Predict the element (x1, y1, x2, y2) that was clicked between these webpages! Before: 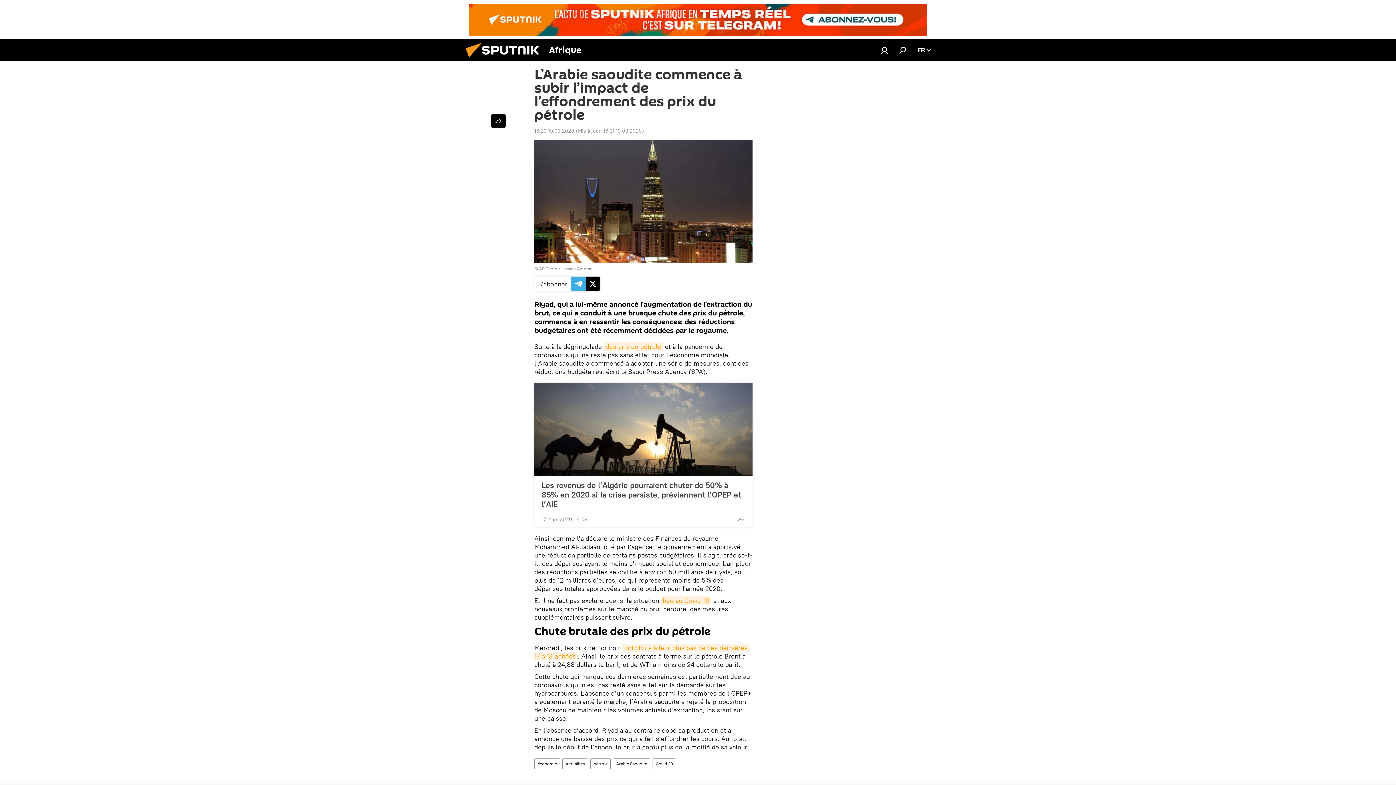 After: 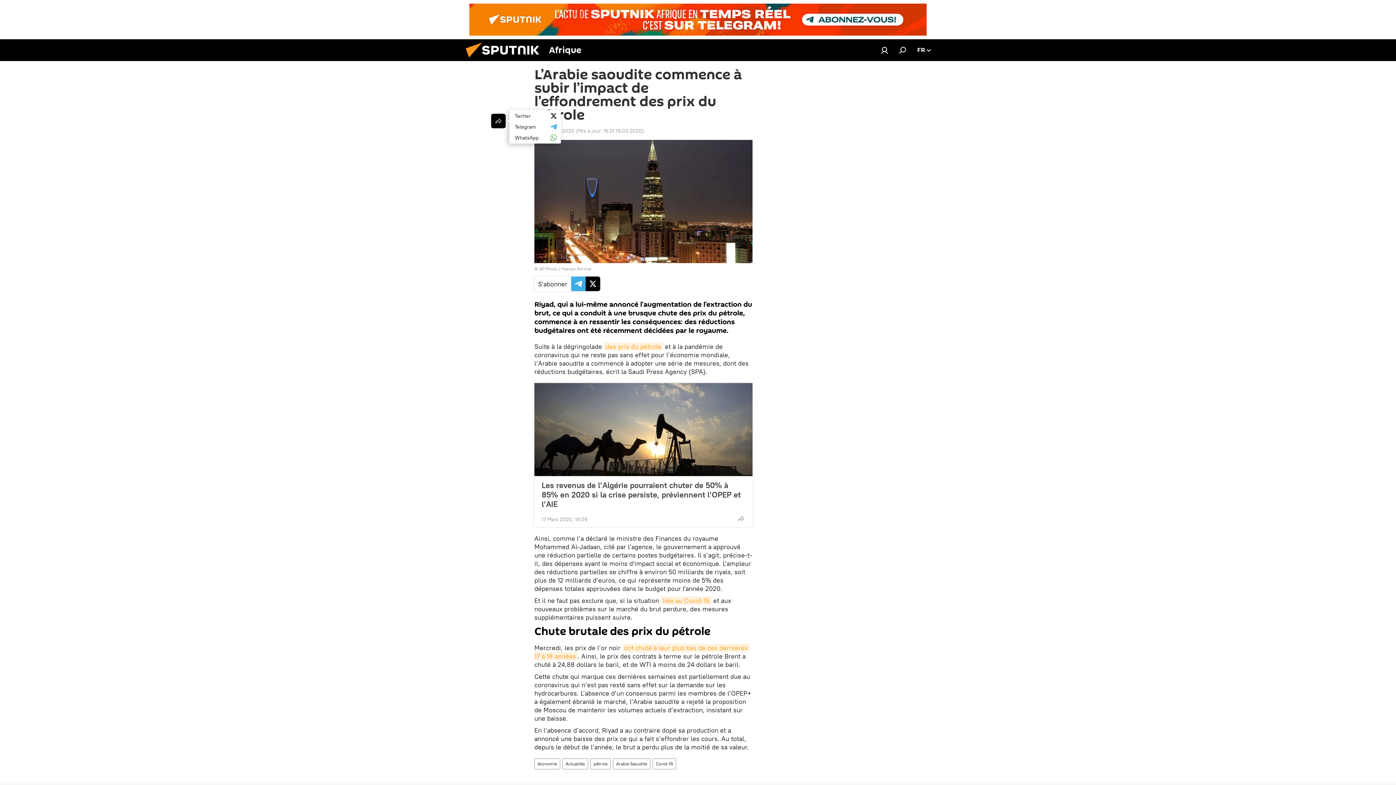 Action: bbox: (491, 113, 505, 128)